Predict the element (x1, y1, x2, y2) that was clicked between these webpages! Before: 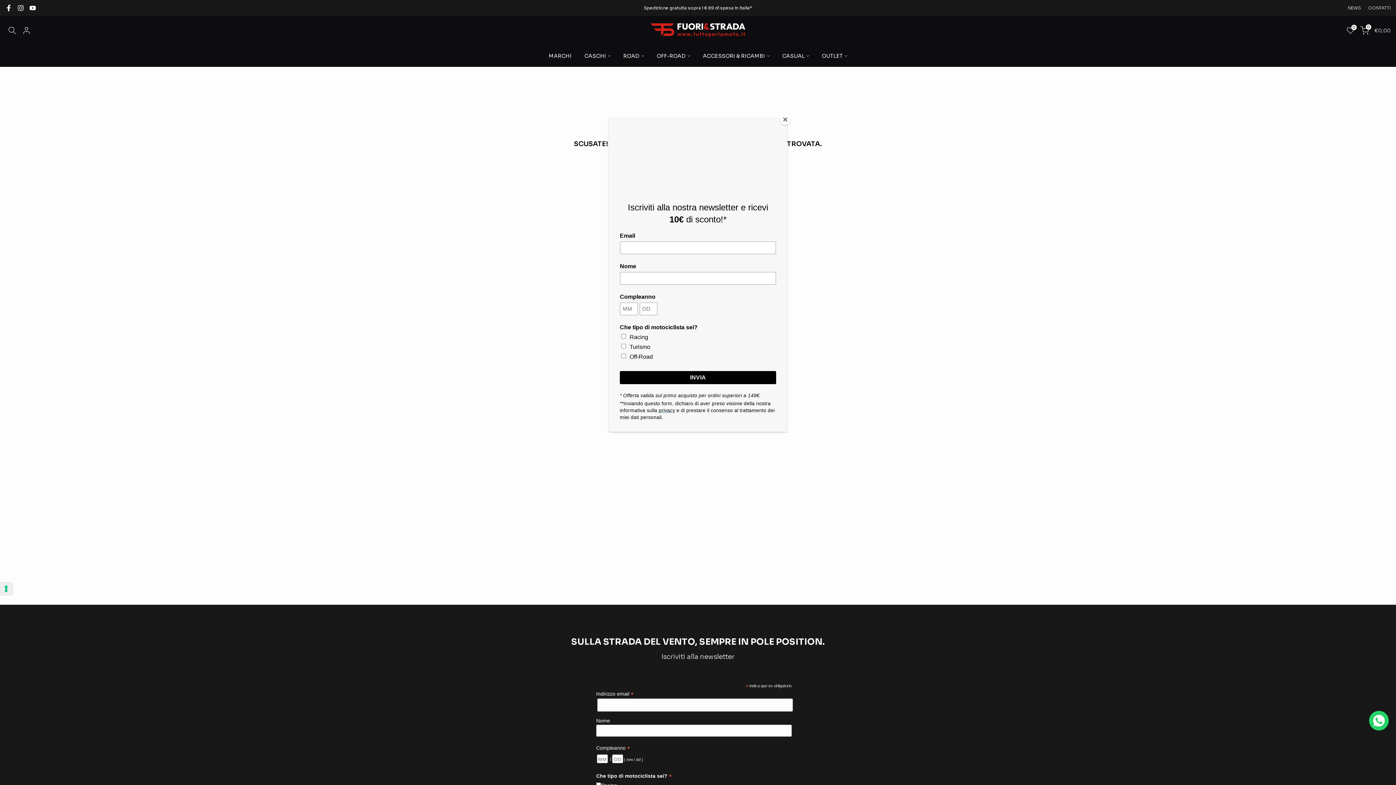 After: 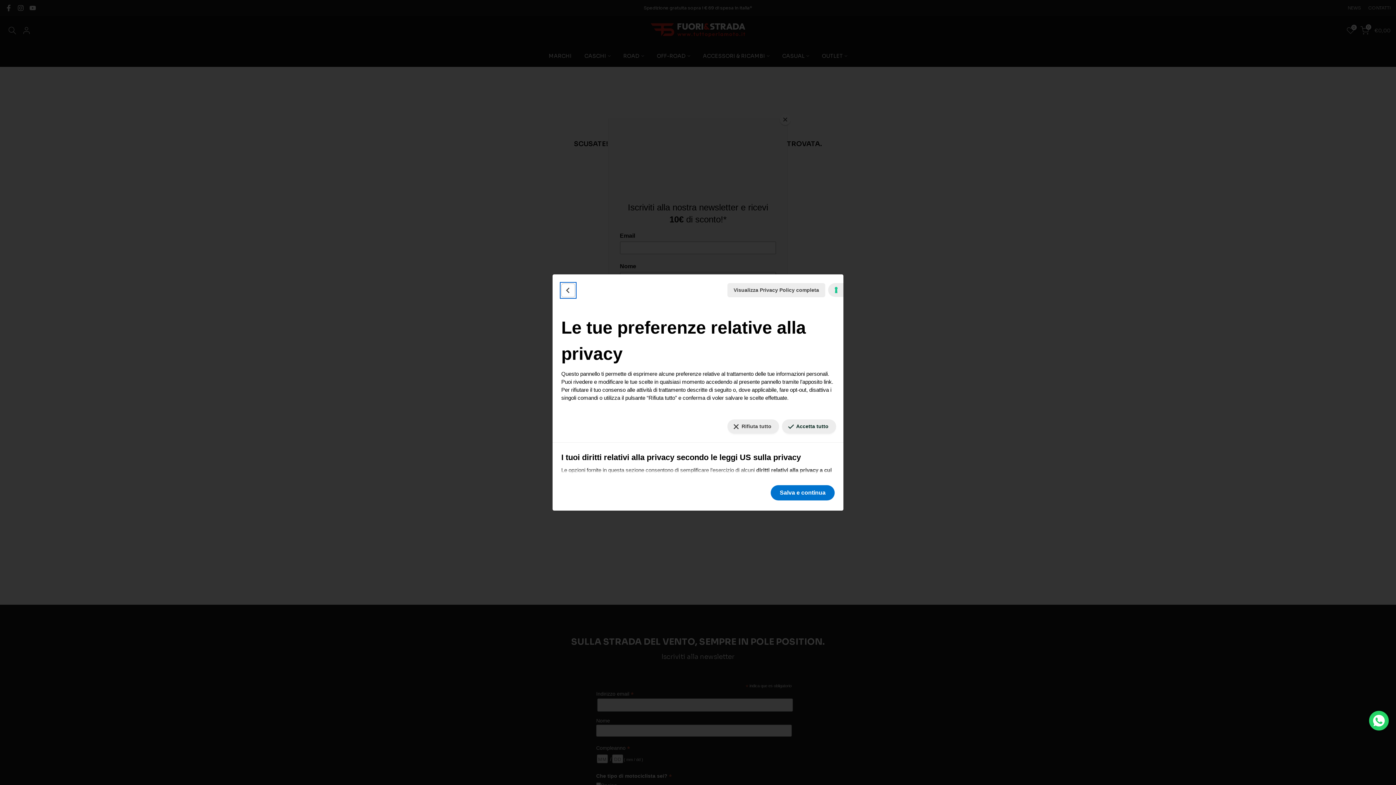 Action: label: Le tue preferenze relative al consenso per le tecnologie di tracciamento bbox: (0, 582, 12, 595)